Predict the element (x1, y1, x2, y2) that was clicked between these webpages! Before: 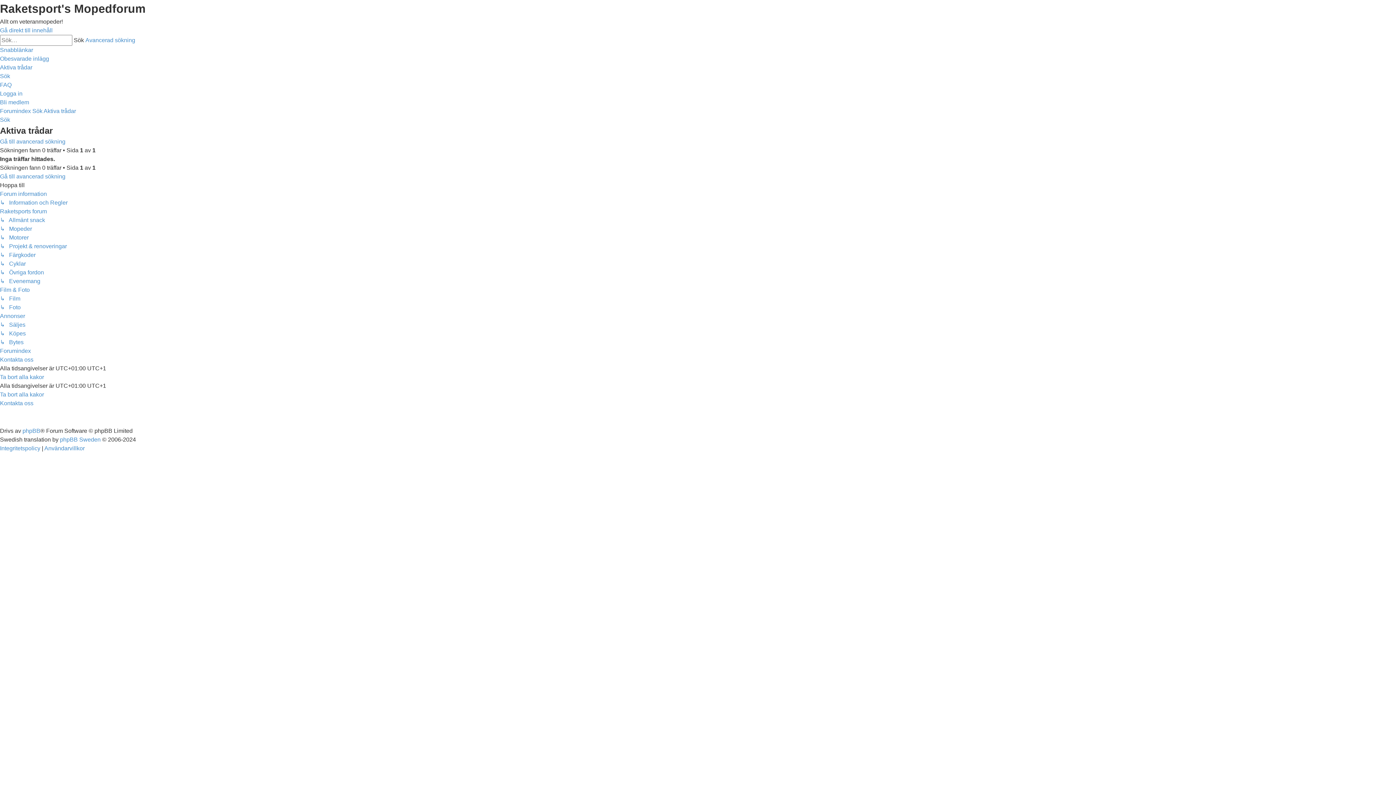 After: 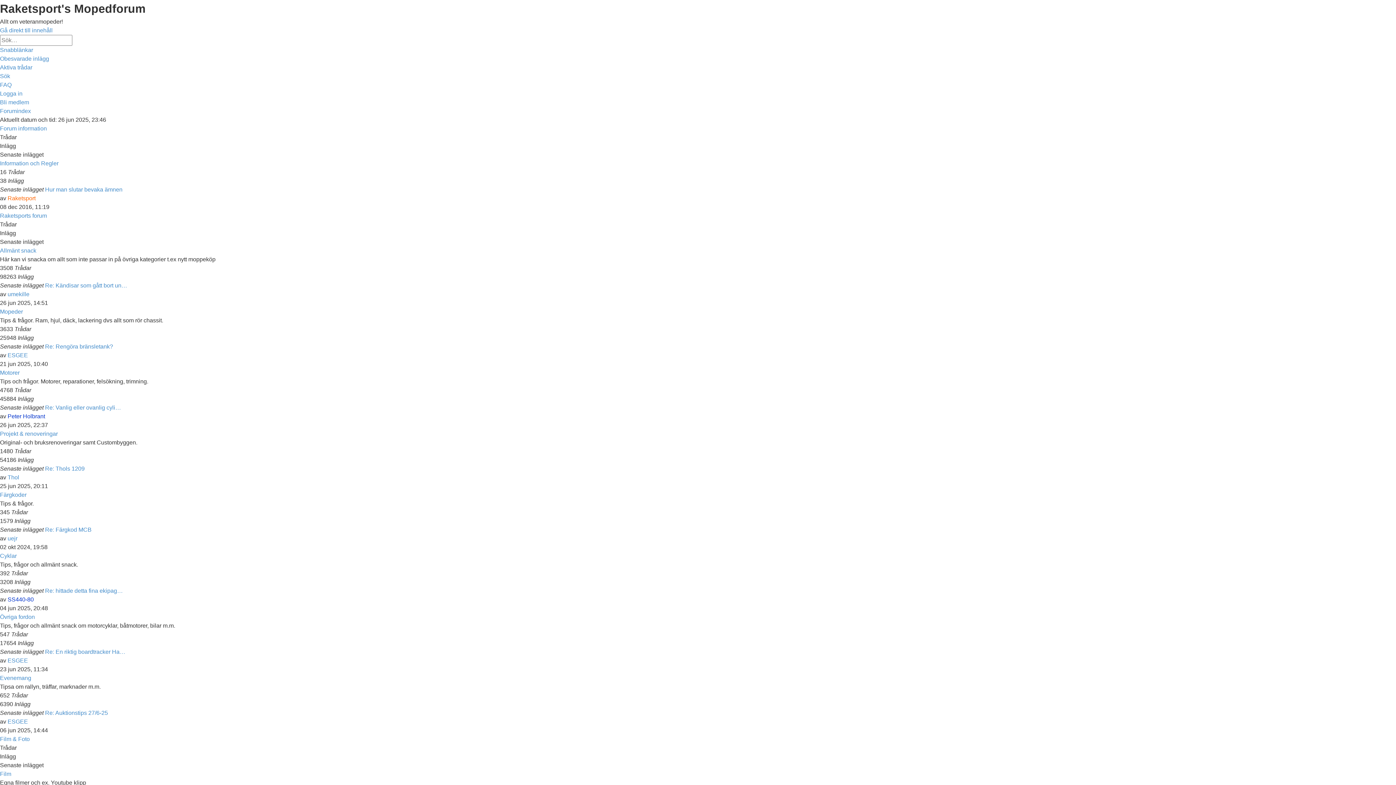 Action: bbox: (0, 348, 30, 354) label: Forumindex